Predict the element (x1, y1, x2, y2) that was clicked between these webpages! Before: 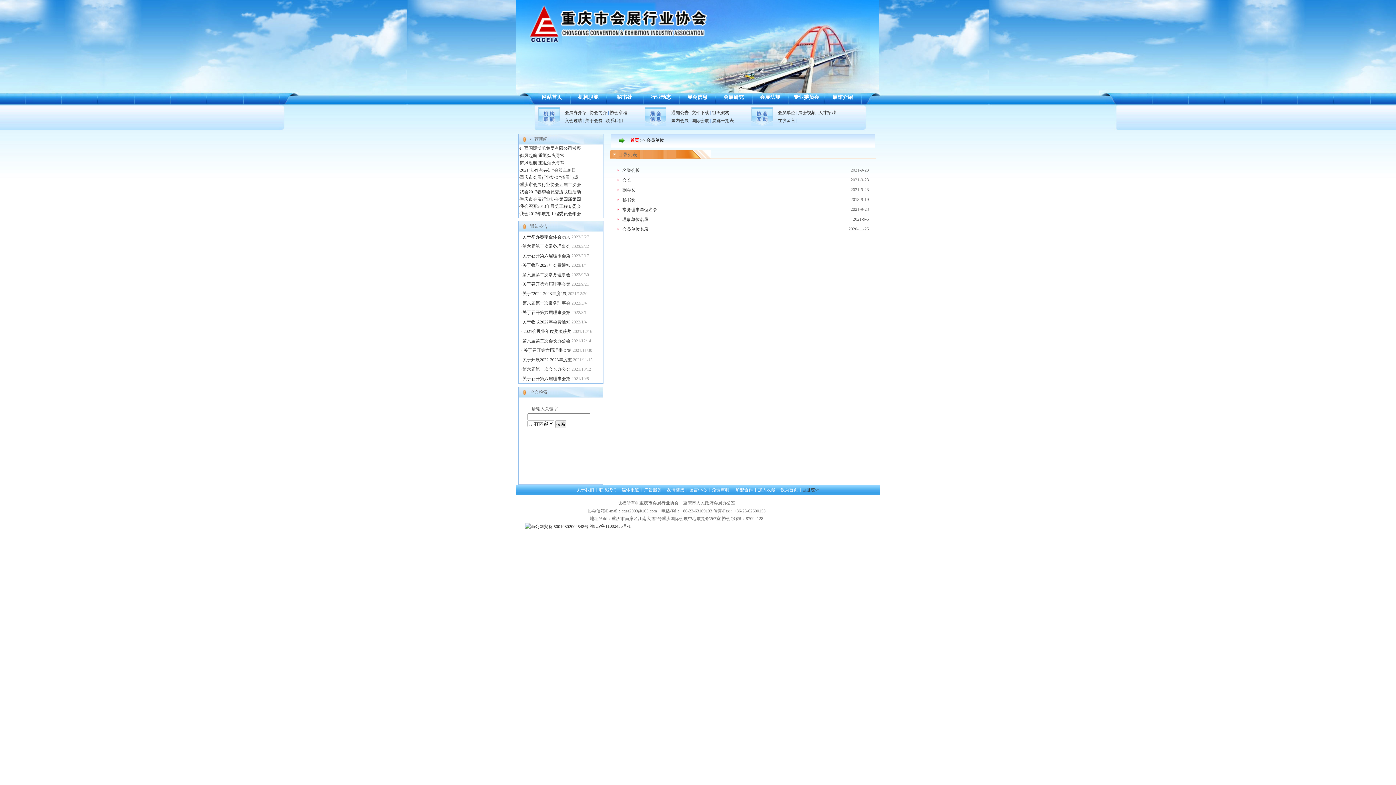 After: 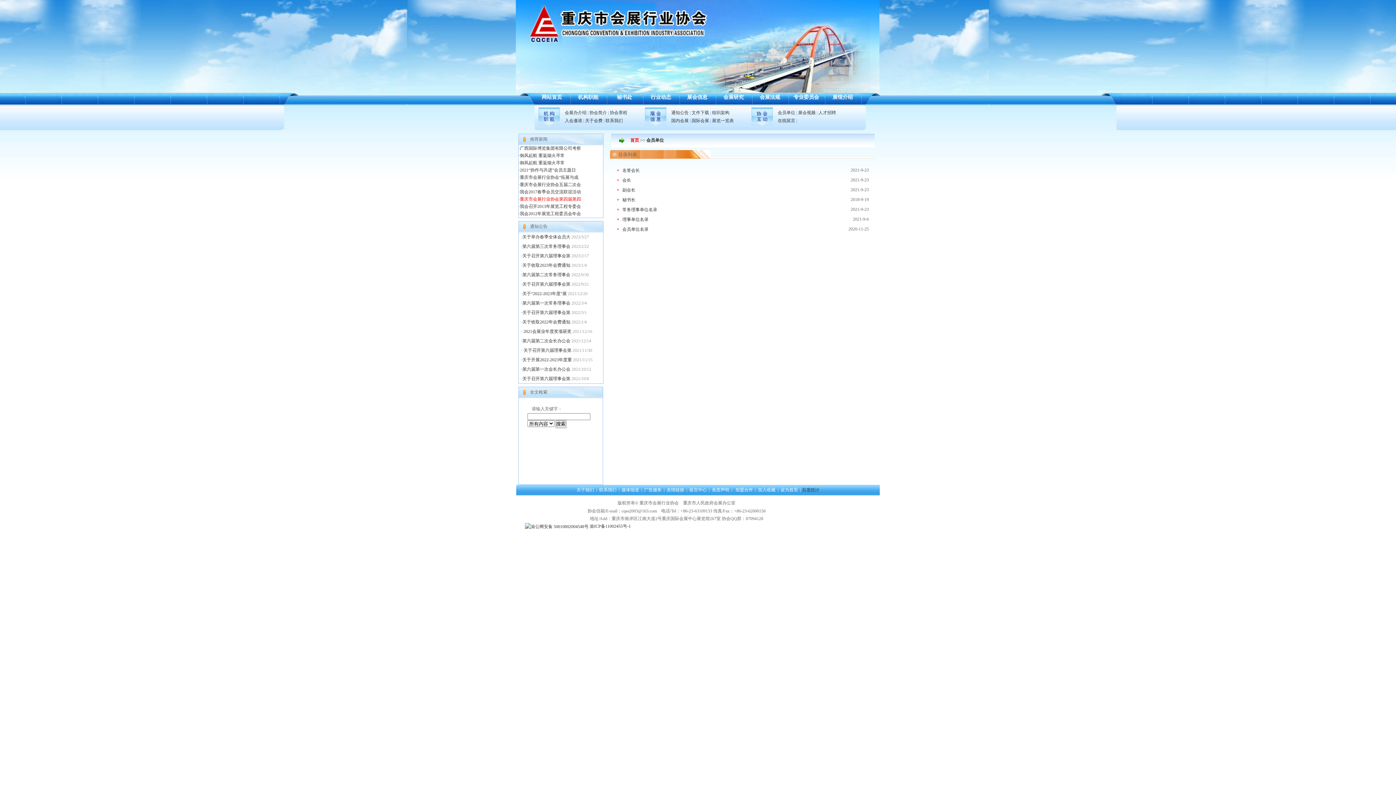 Action: bbox: (520, 196, 581, 201) label: 重庆市会展行业协会第四届第四